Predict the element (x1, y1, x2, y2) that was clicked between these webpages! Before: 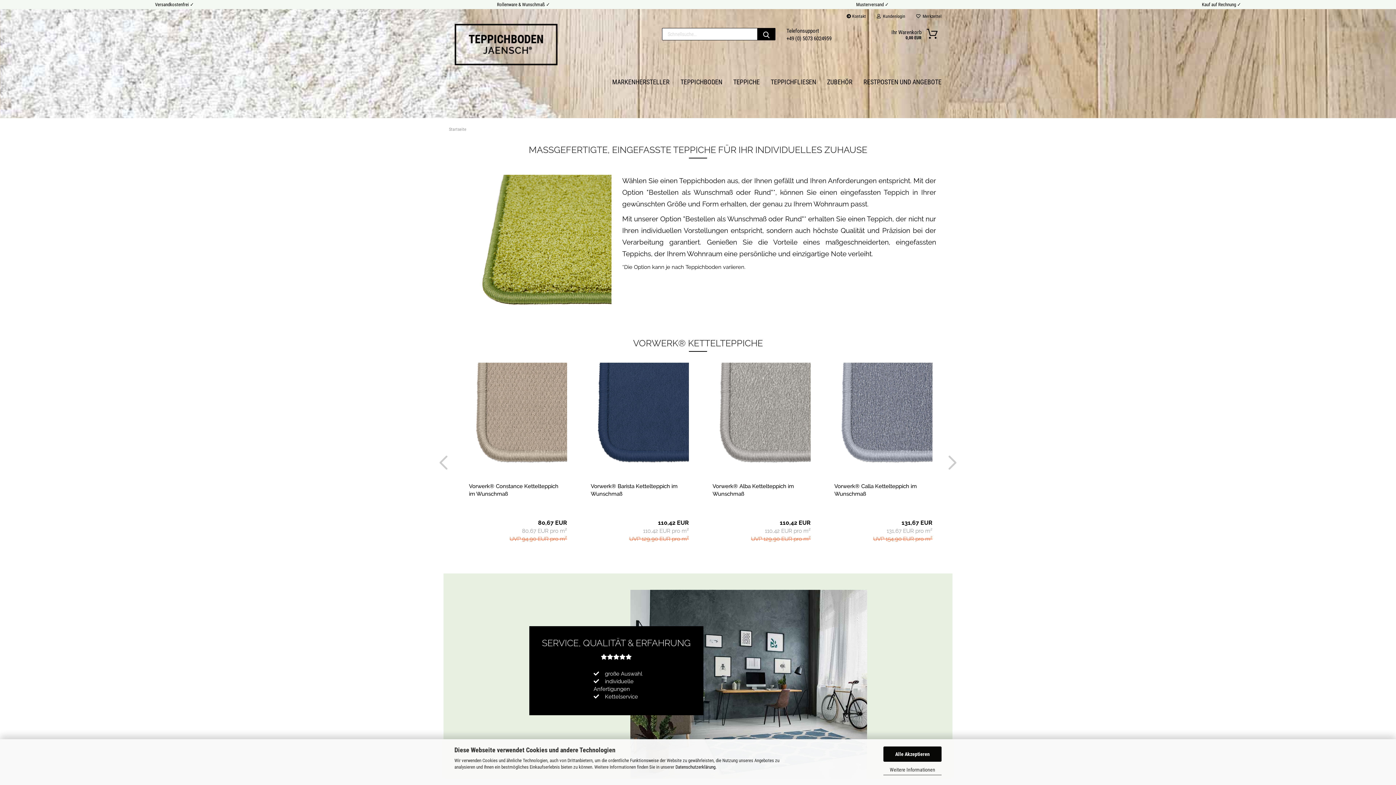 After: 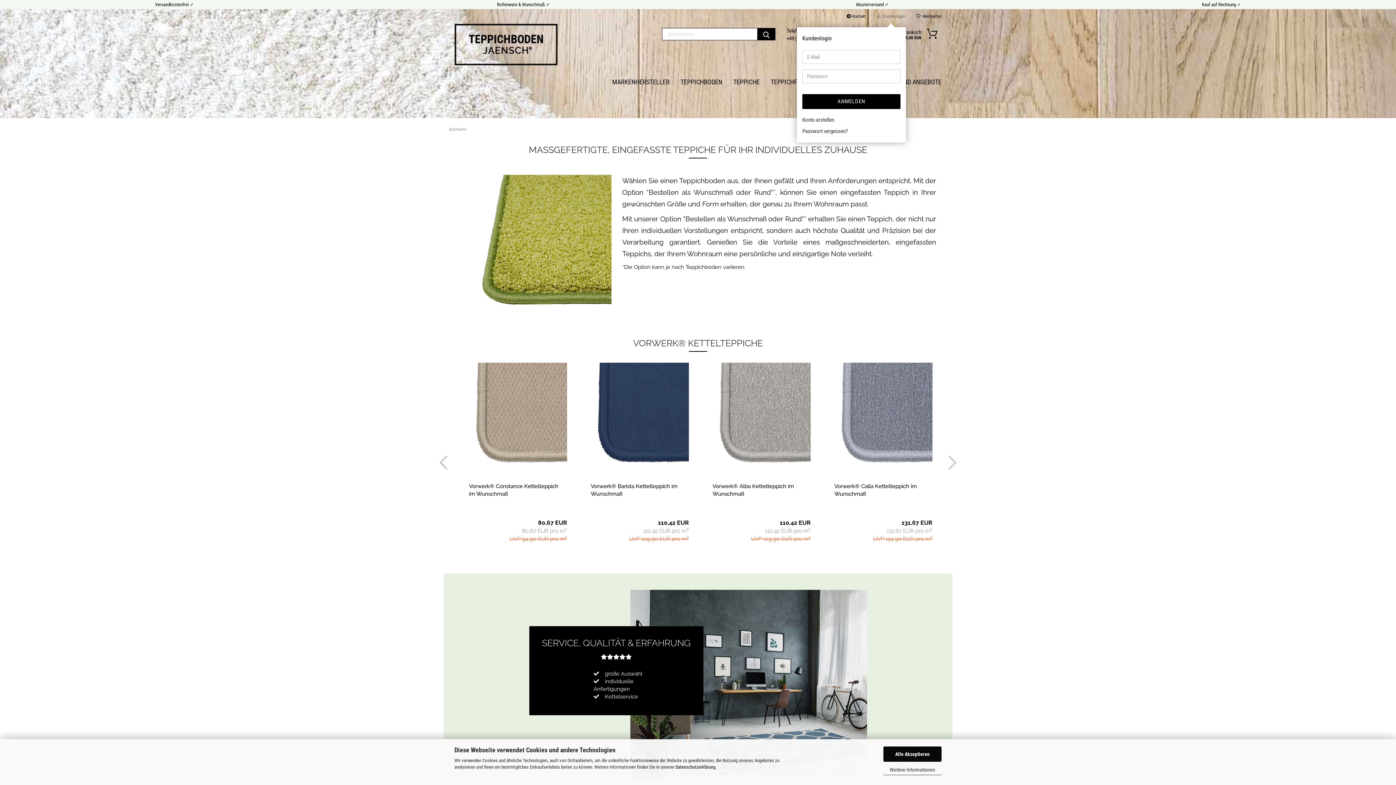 Action: bbox: (871, 9, 910, 23) label:   Kundenlogin